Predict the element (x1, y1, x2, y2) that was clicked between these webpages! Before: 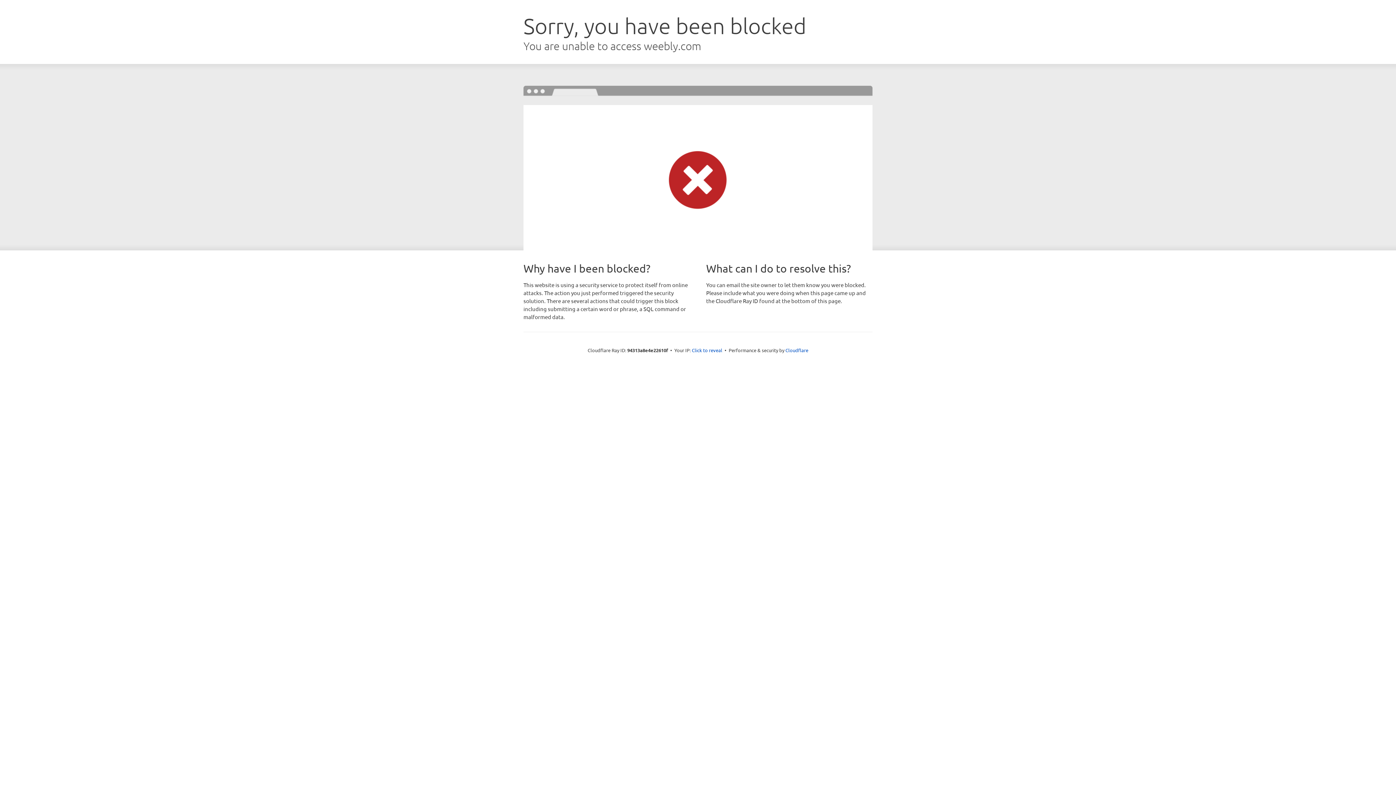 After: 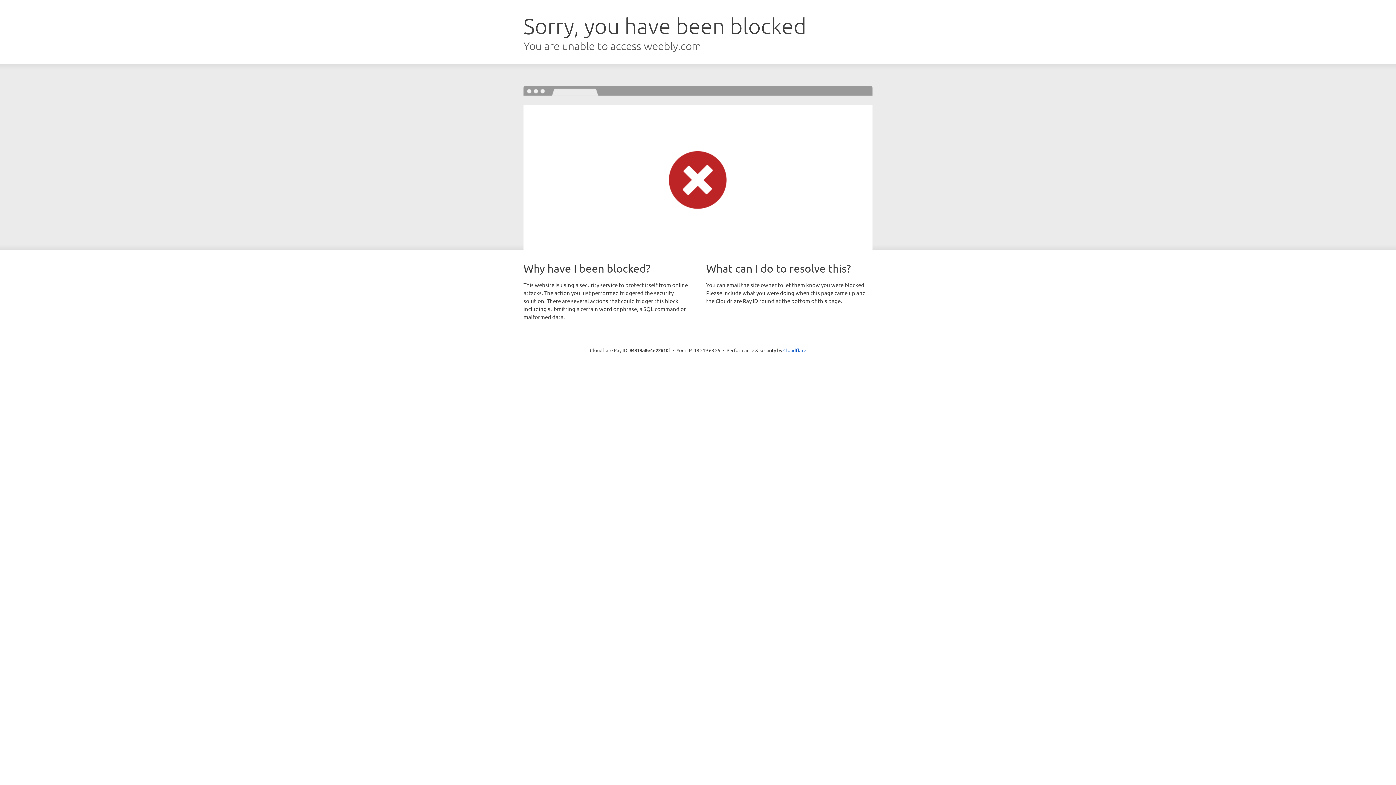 Action: label: Click to reveal bbox: (692, 346, 722, 353)